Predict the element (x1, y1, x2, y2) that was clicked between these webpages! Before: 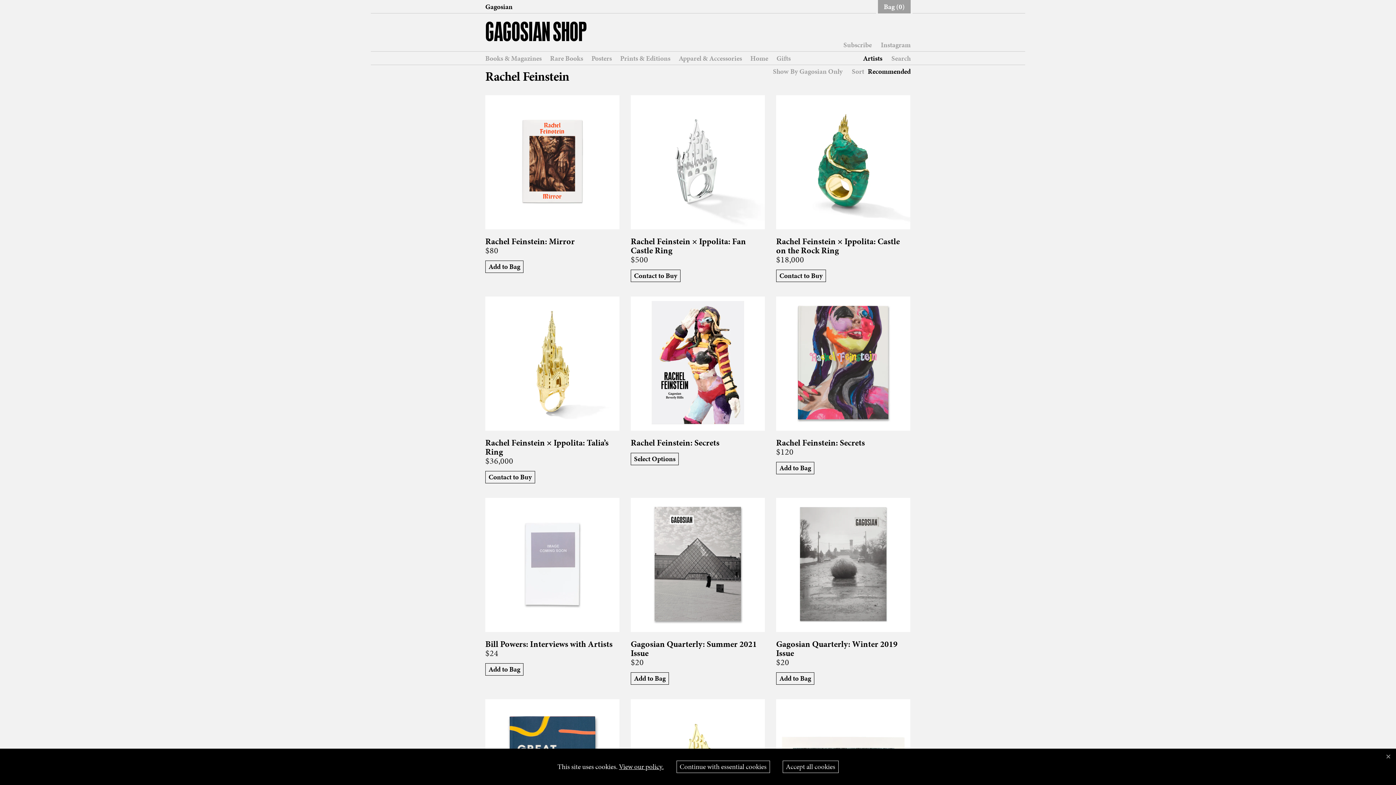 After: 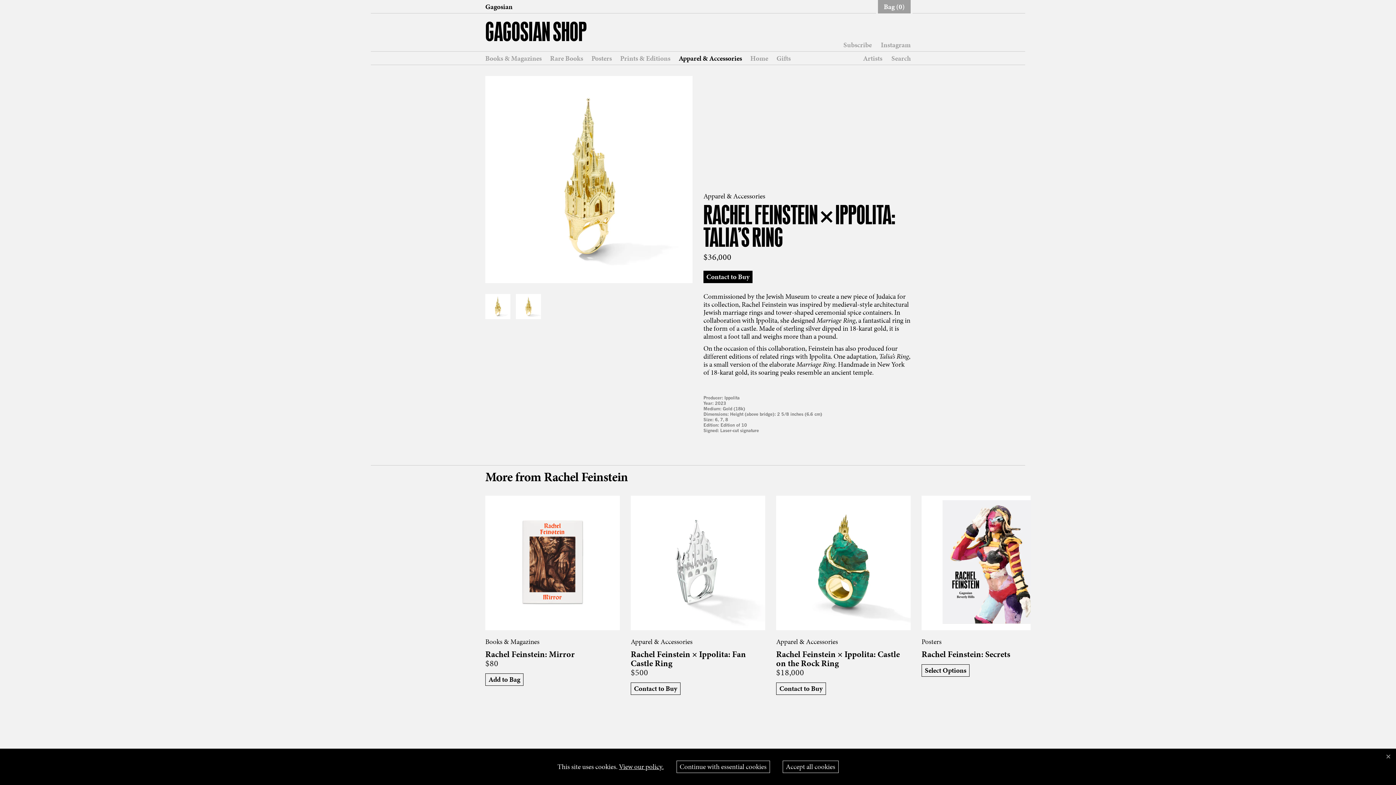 Action: label: Rachel Feinstein × Ippolita: Talia’s Ring bbox: (485, 438, 619, 456)